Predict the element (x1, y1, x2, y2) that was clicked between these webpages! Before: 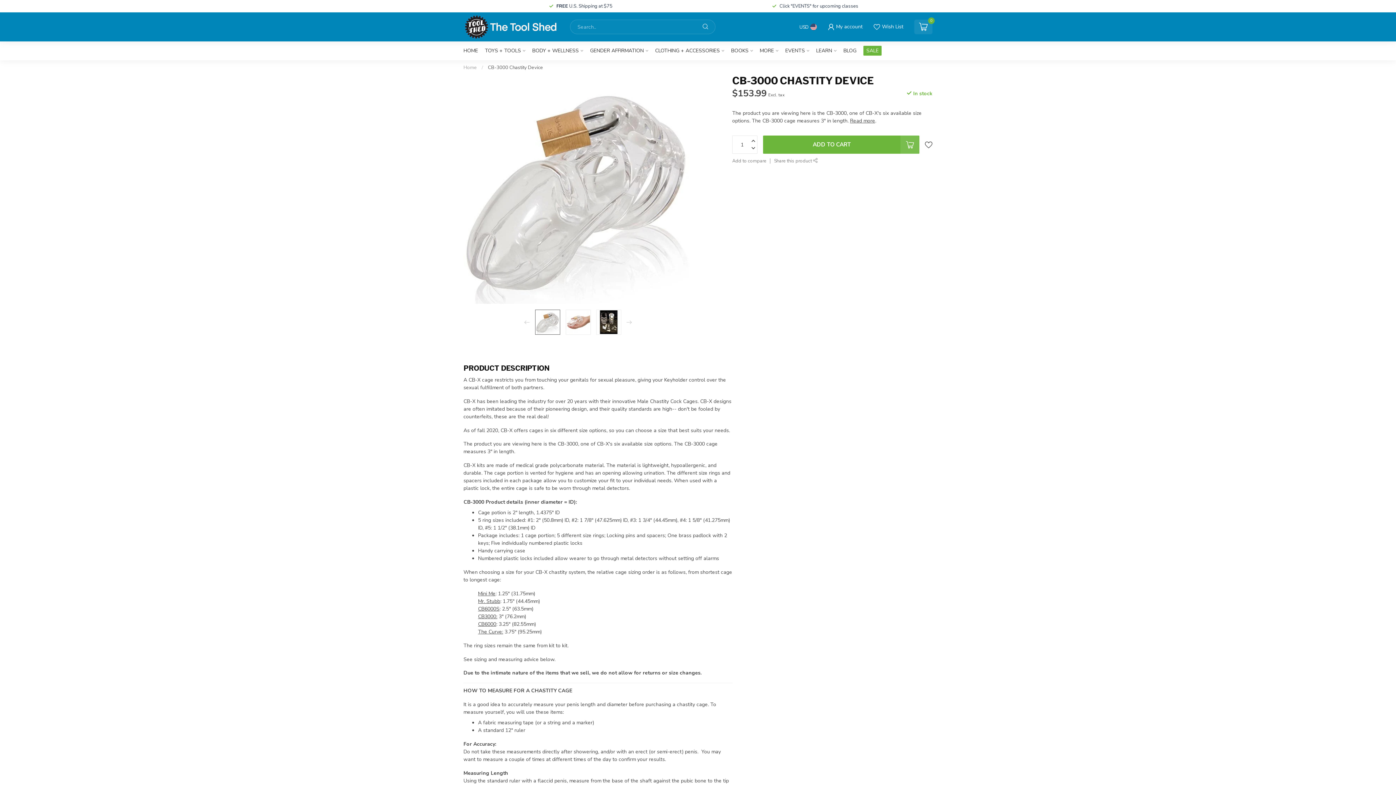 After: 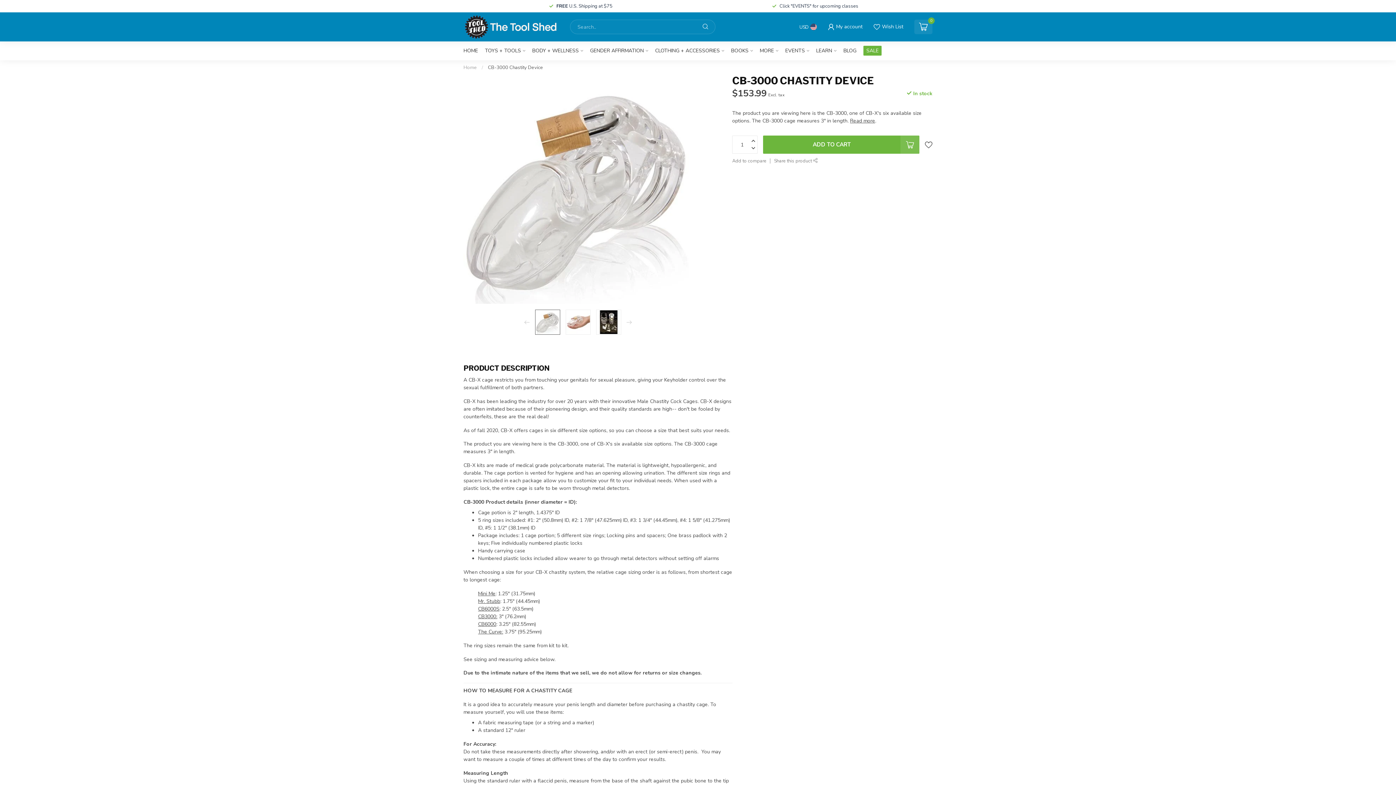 Action: label: ADD TO CART bbox: (763, 135, 919, 153)